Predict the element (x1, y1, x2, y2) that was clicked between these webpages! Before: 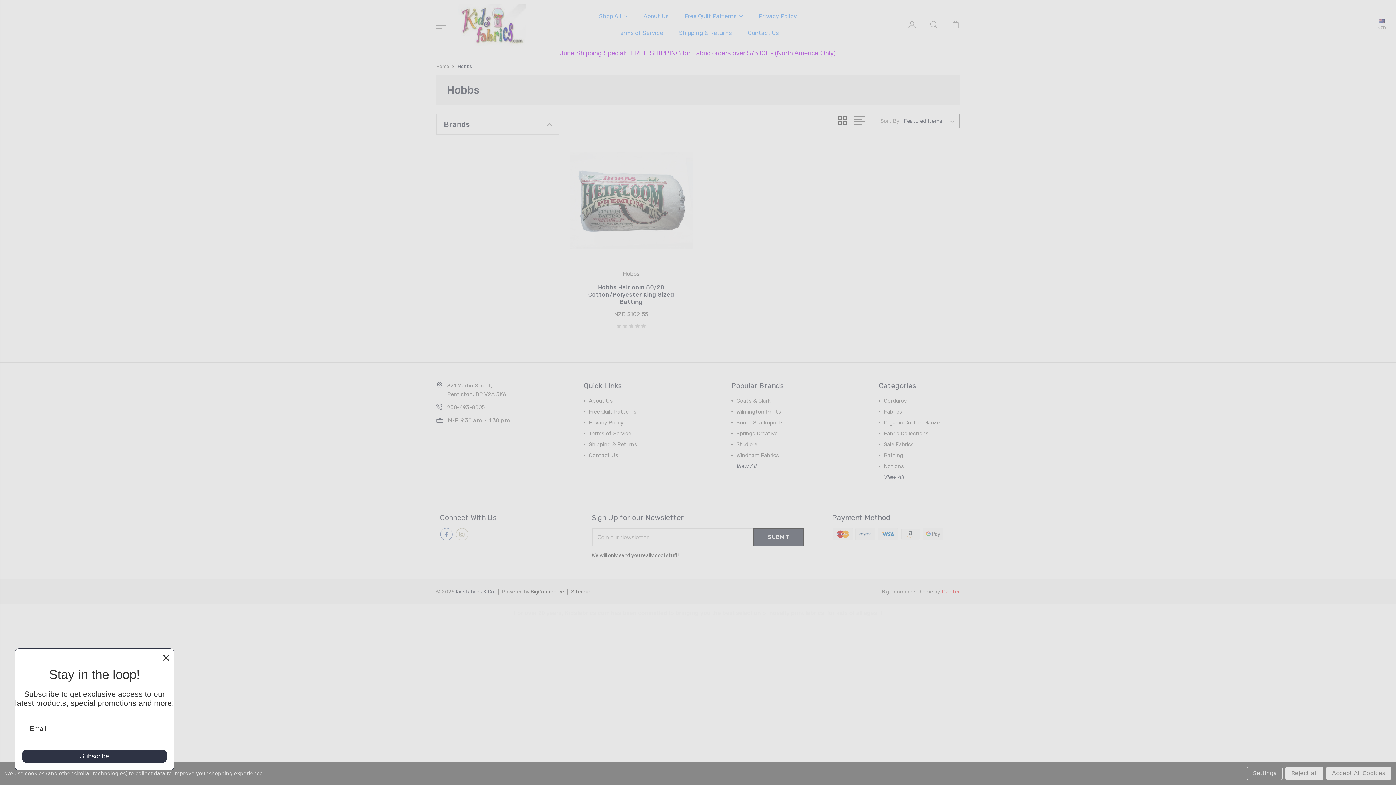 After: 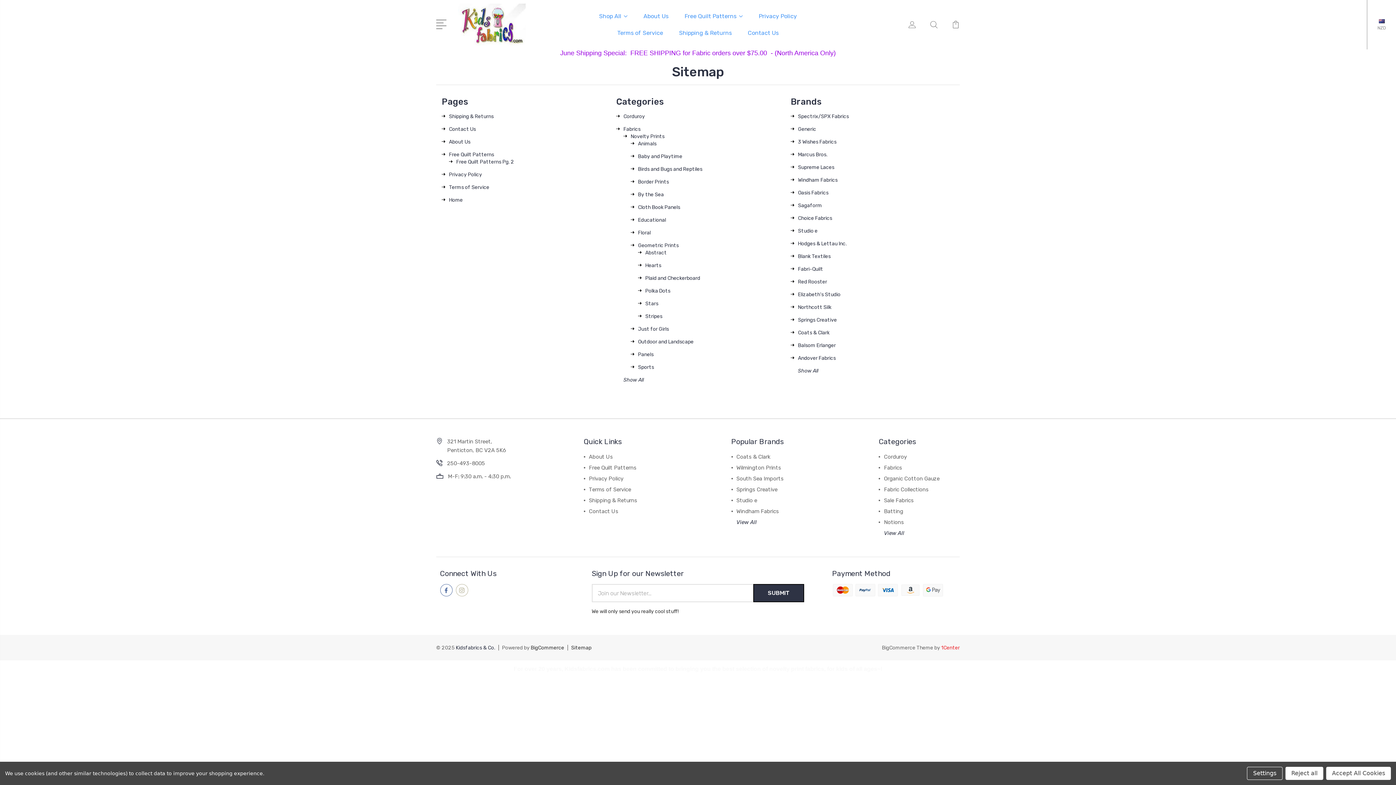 Action: bbox: (571, 589, 591, 595) label: Sitemap